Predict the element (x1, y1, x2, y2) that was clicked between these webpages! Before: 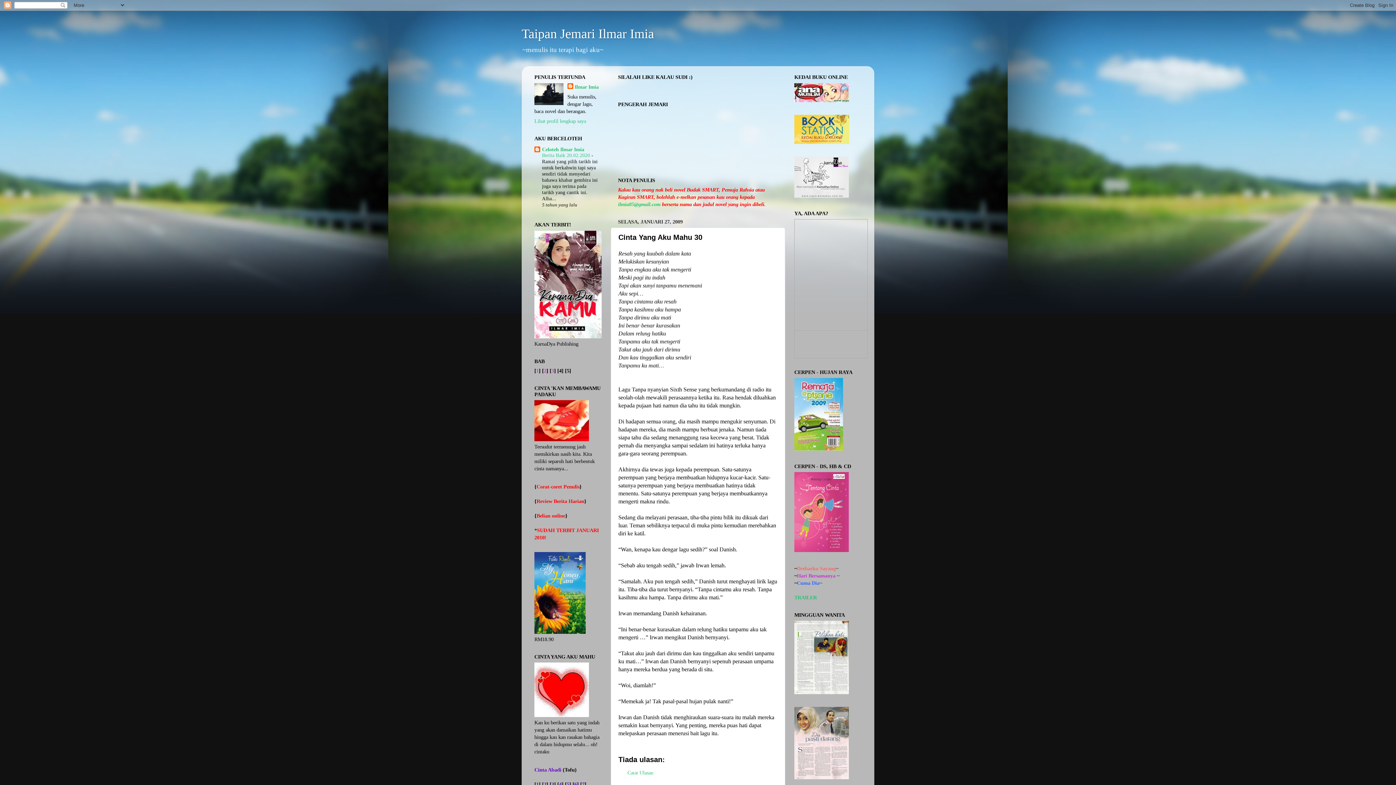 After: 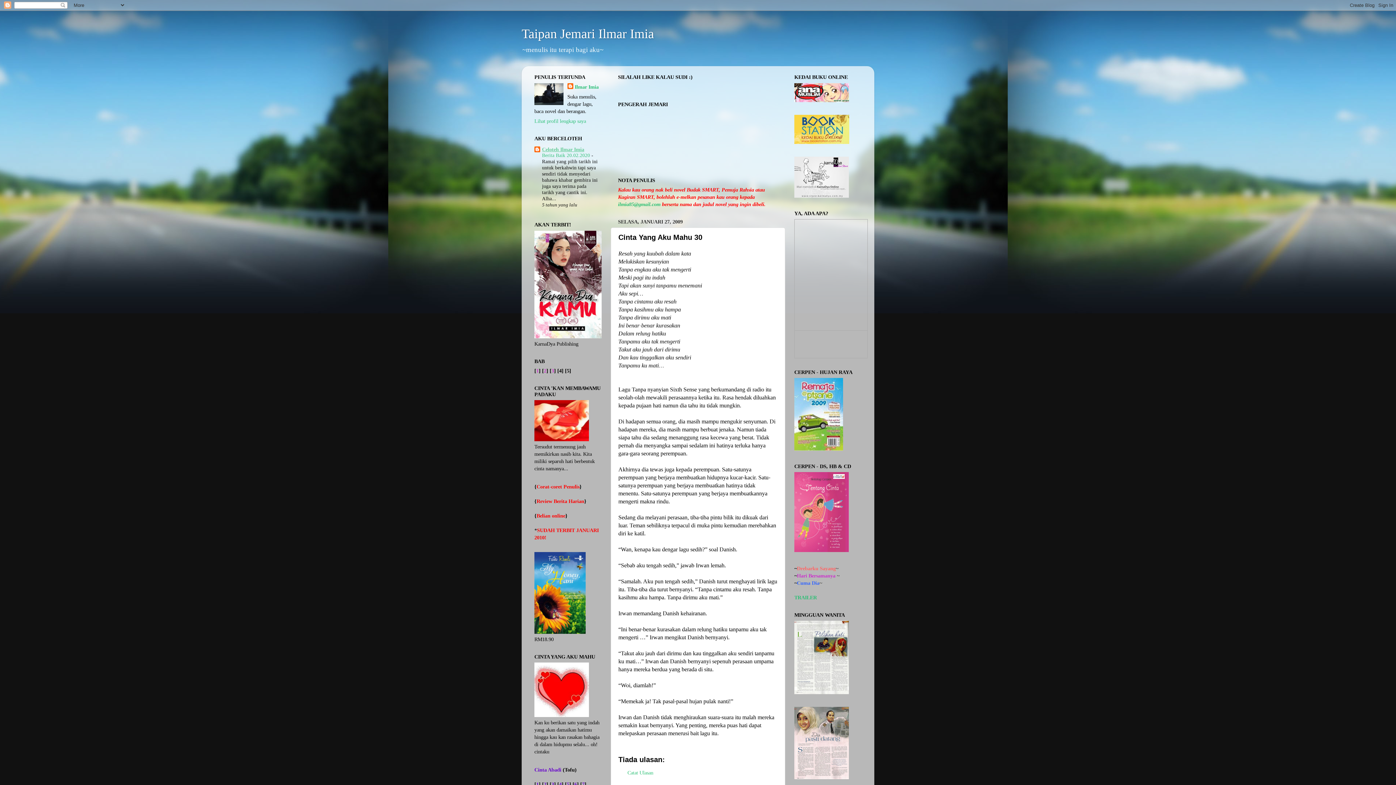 Action: bbox: (542, 146, 584, 152) label: Celoteh Ilmar Imia